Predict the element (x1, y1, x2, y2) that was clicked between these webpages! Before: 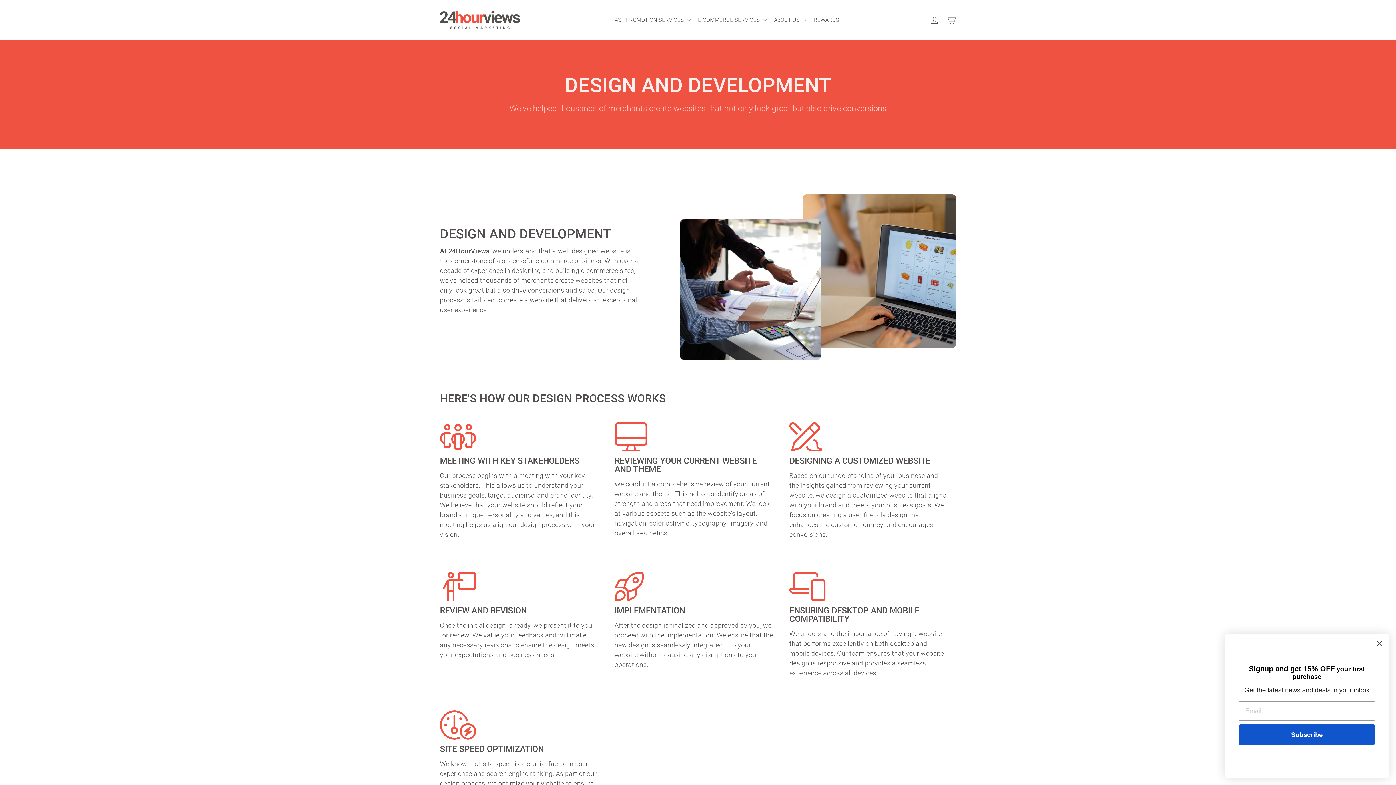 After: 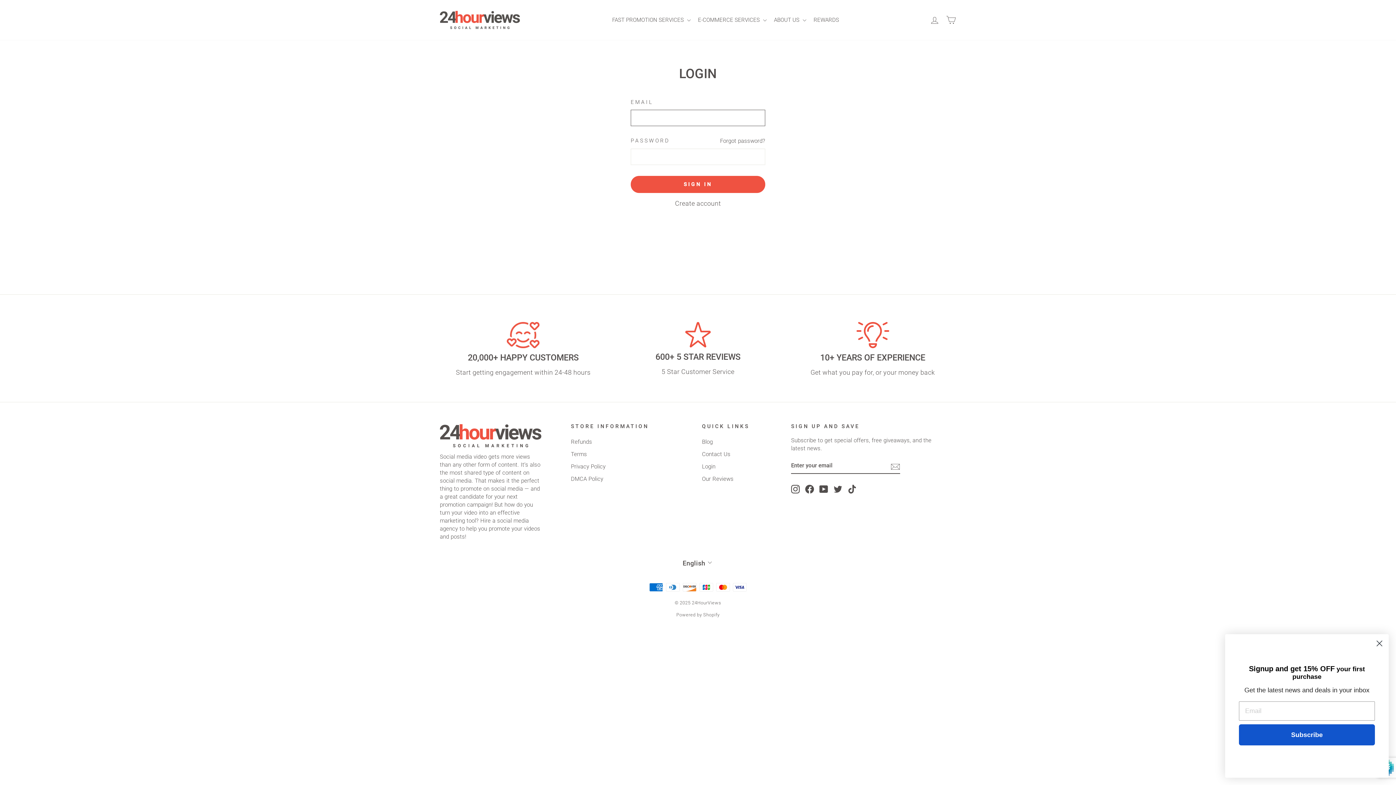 Action: bbox: (928, 12, 944, 27) label: LOG IN